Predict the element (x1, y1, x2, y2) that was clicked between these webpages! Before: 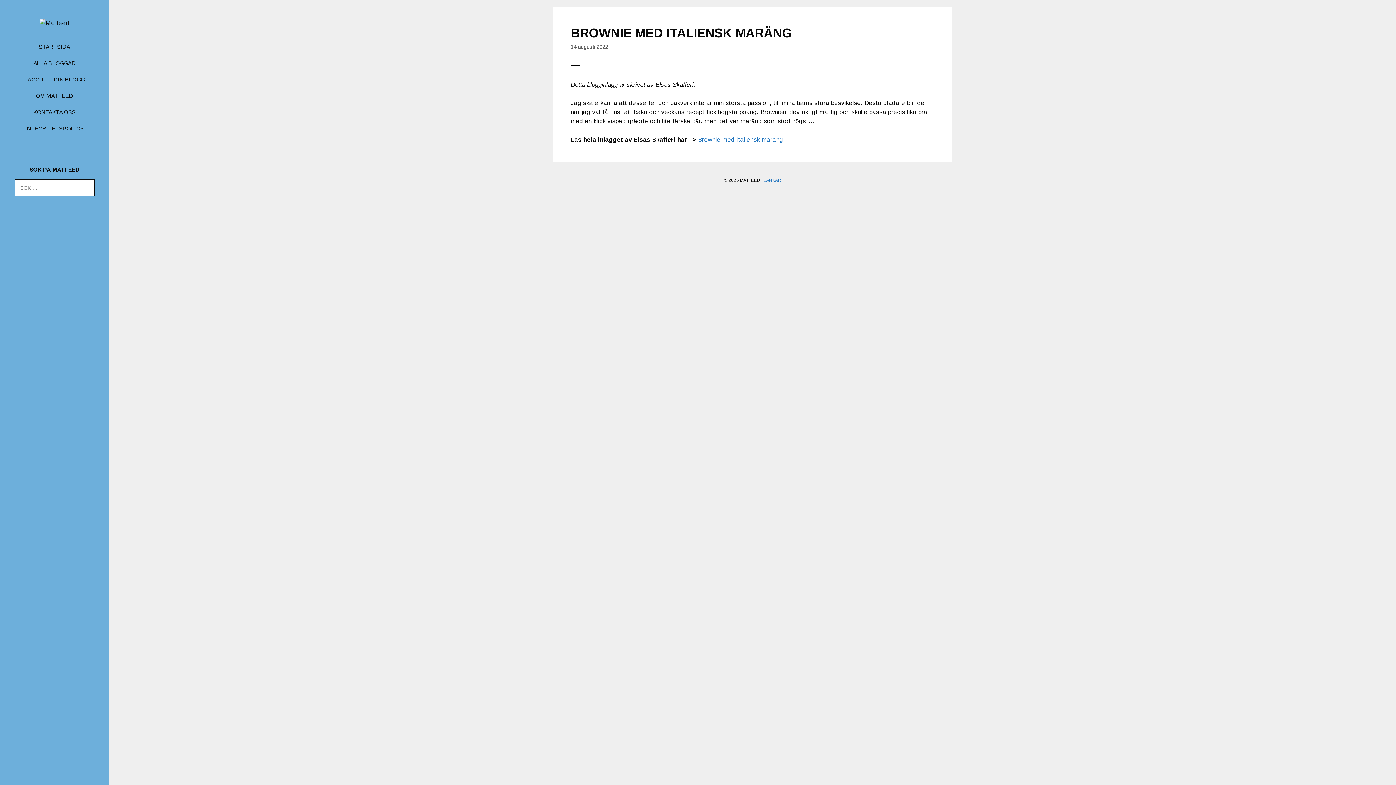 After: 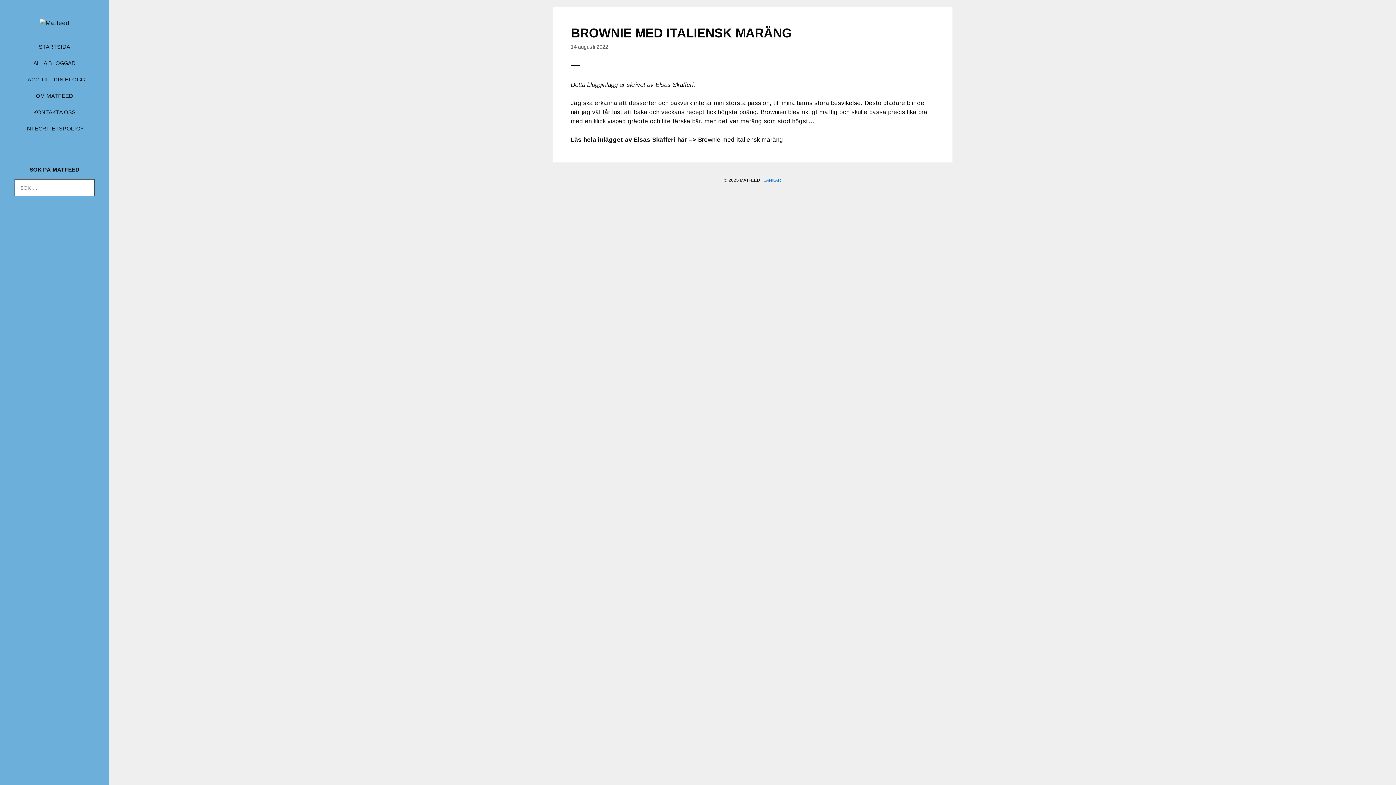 Action: label: Brownie med italiensk maräng bbox: (698, 136, 783, 143)